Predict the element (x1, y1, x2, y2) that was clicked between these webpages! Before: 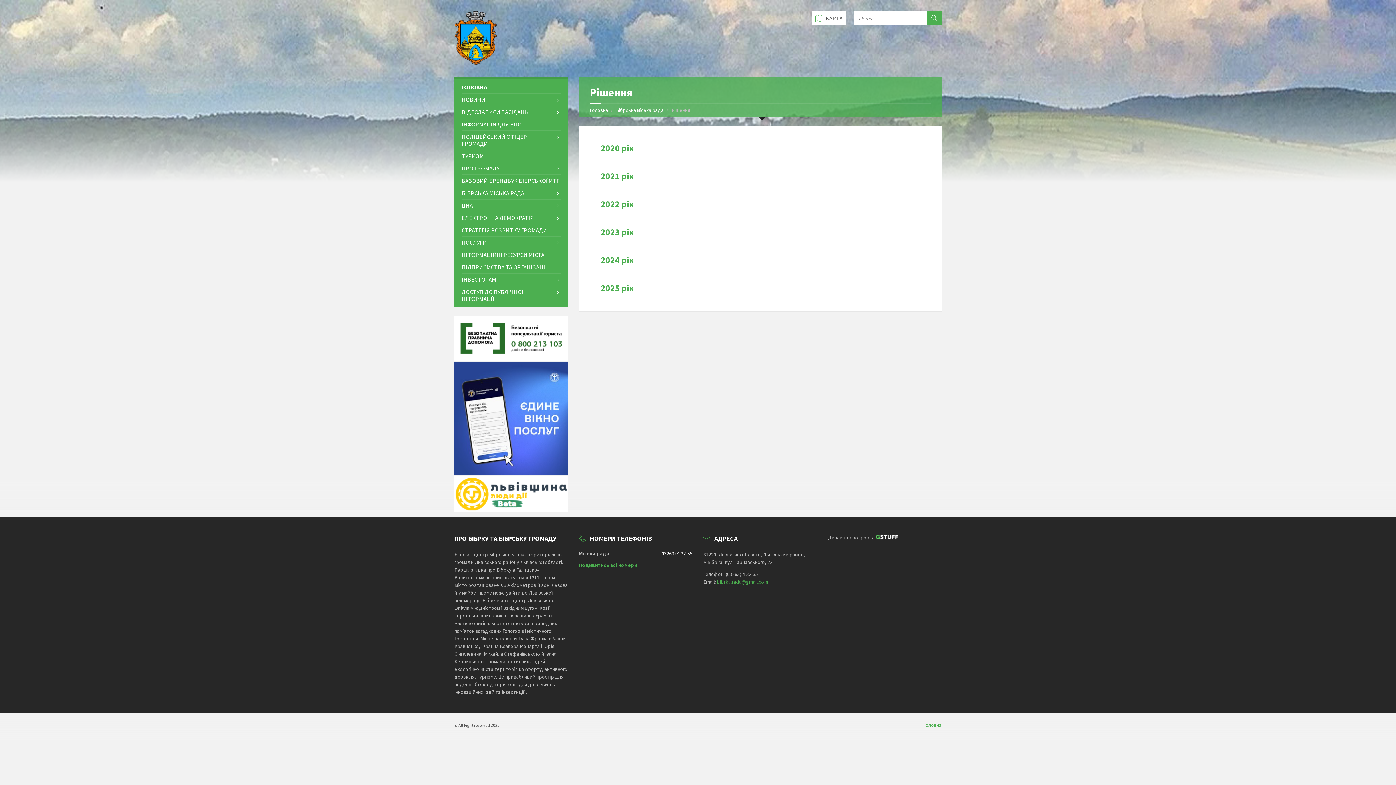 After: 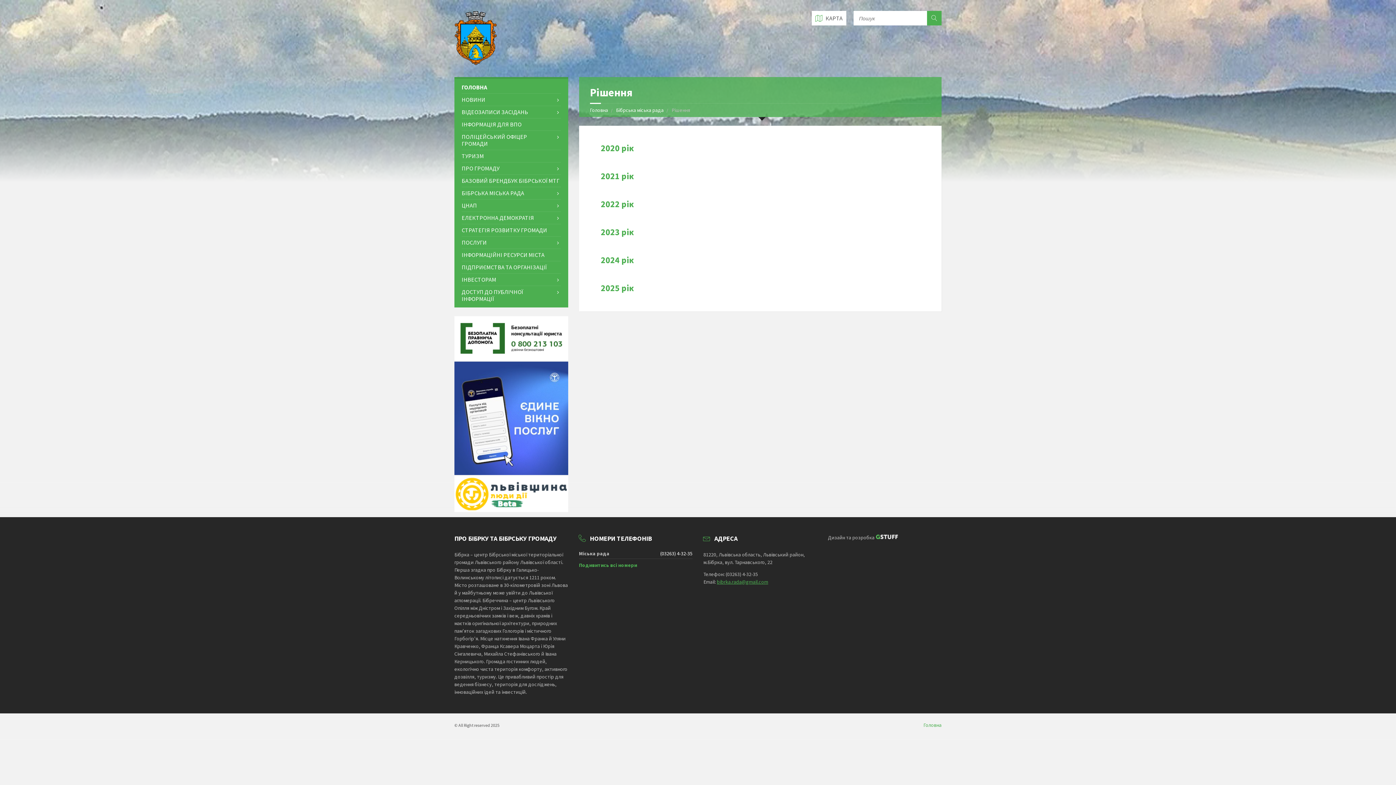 Action: bbox: (717, 579, 768, 585) label: bibrka.rada@gmail.com